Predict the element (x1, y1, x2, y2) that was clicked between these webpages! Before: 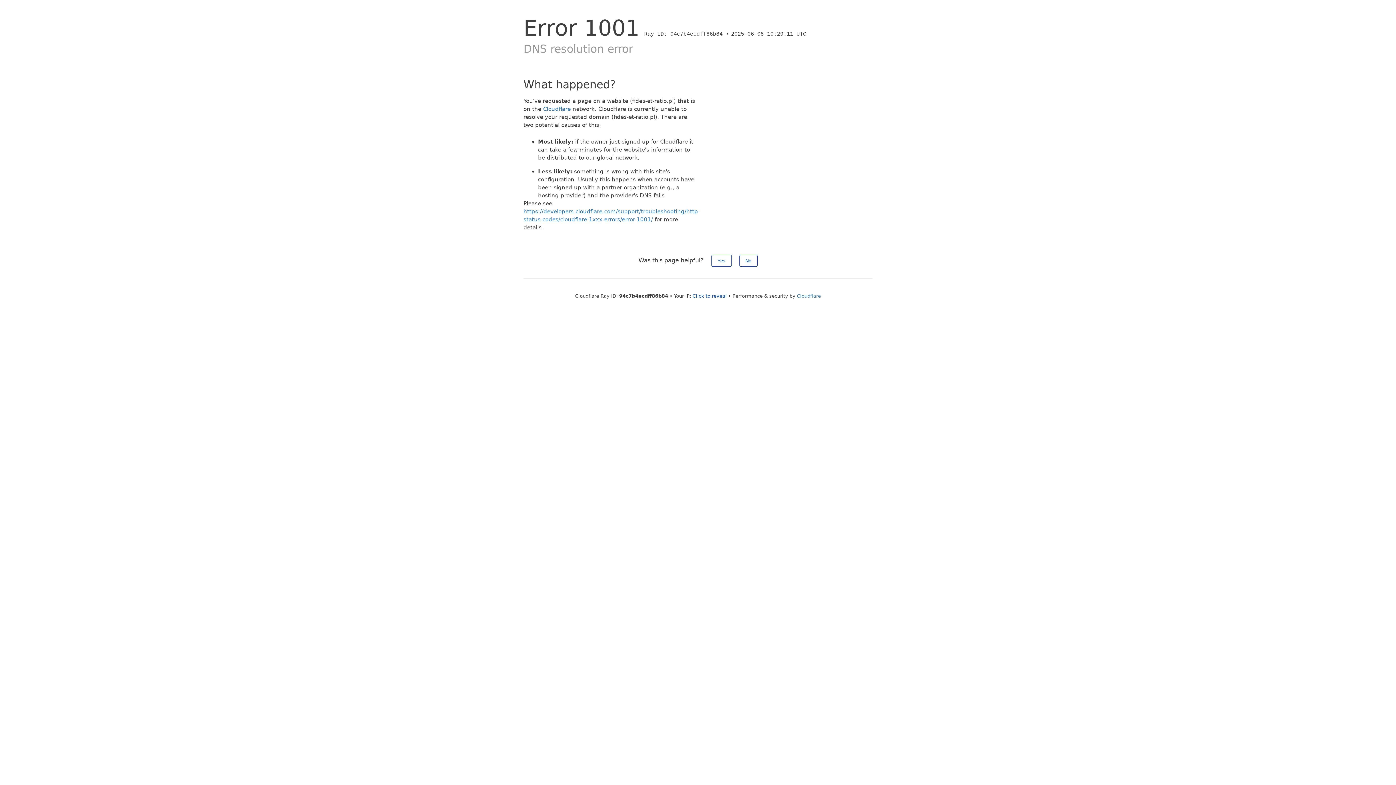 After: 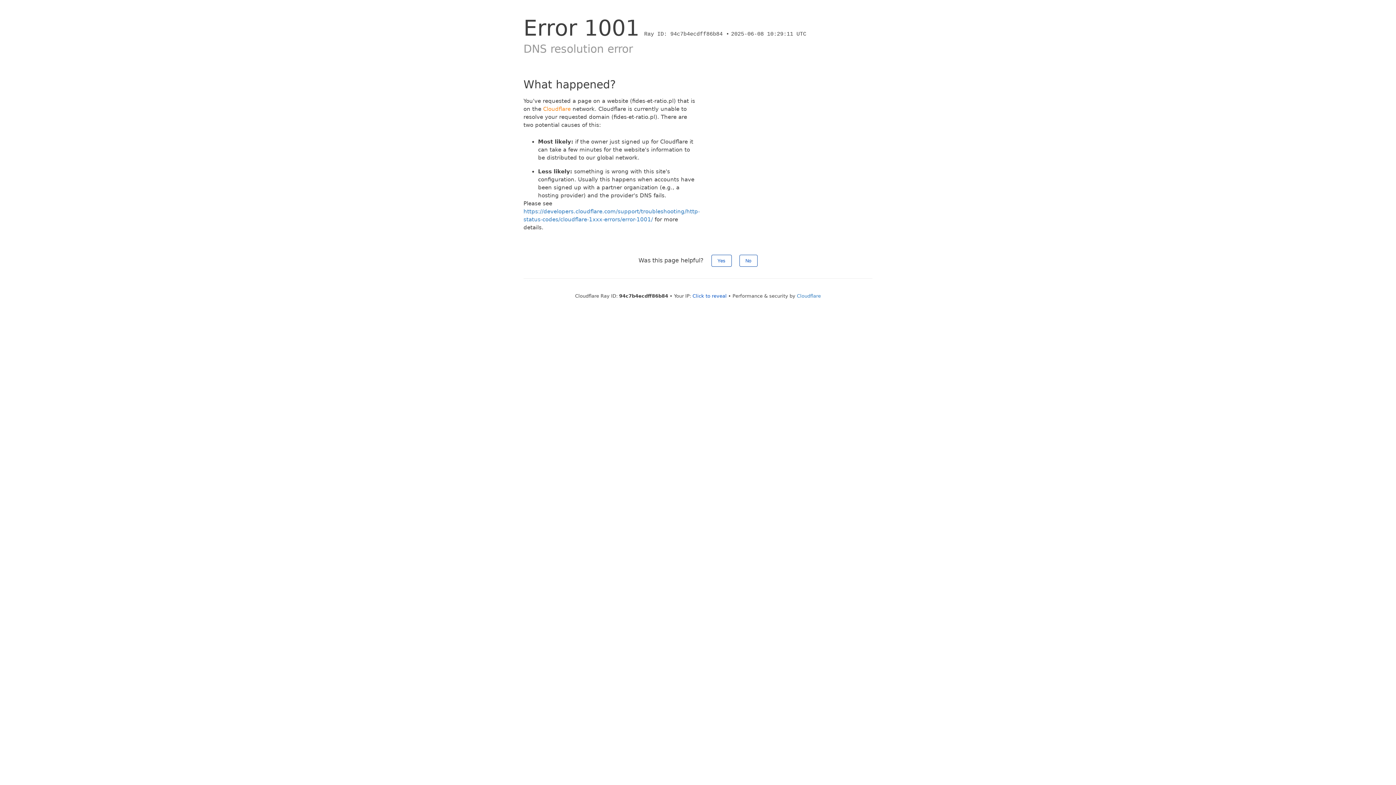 Action: label: Cloudflare bbox: (543, 105, 570, 112)